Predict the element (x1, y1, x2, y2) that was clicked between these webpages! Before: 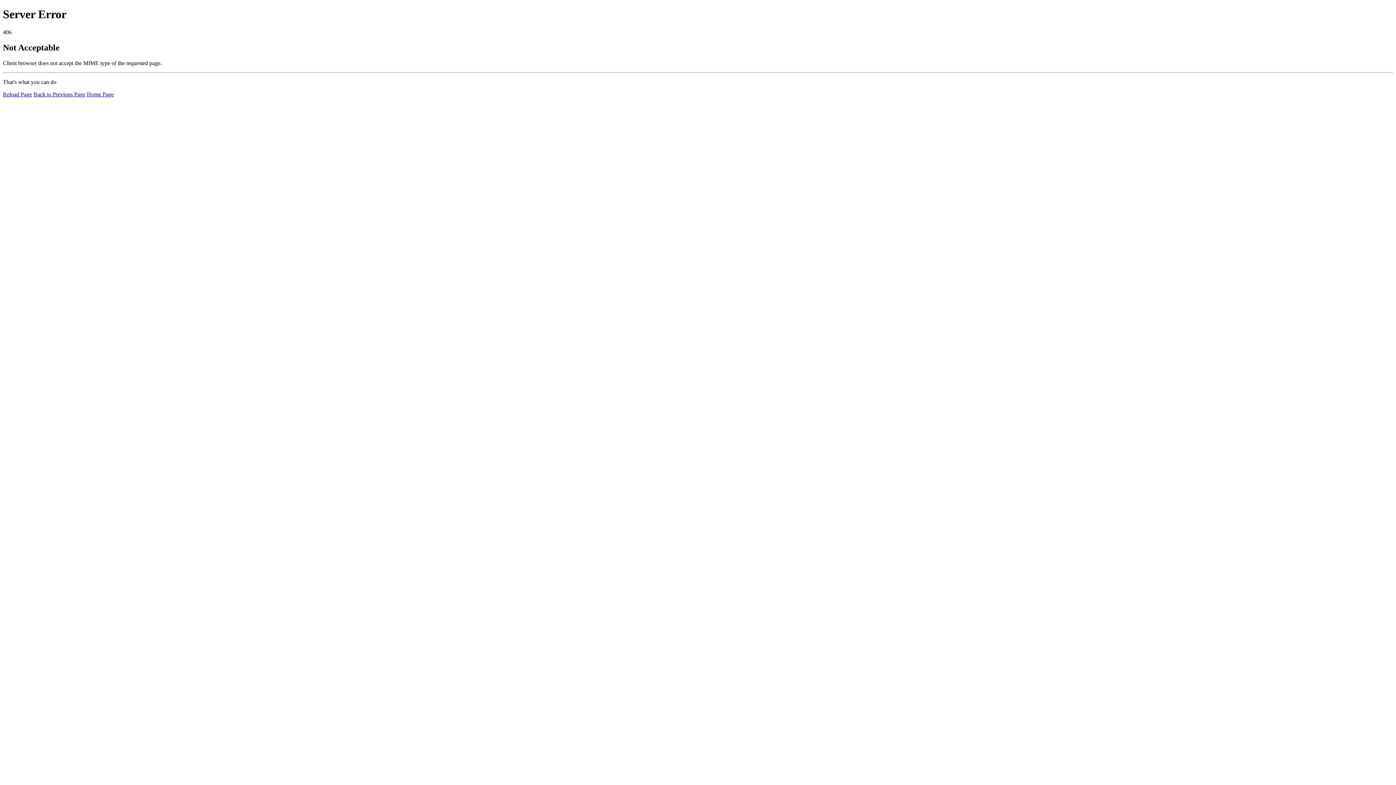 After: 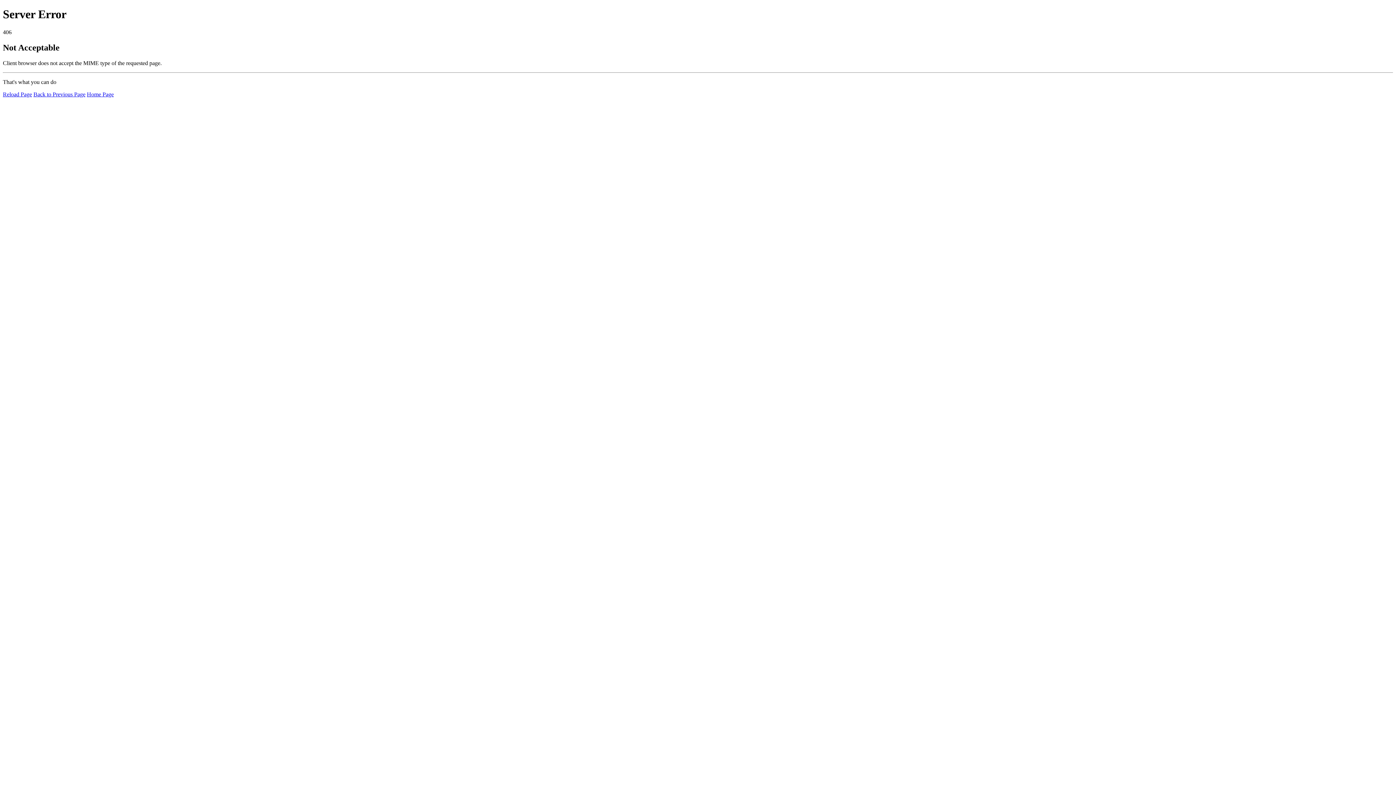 Action: bbox: (2, 91, 32, 97) label: Reload Page